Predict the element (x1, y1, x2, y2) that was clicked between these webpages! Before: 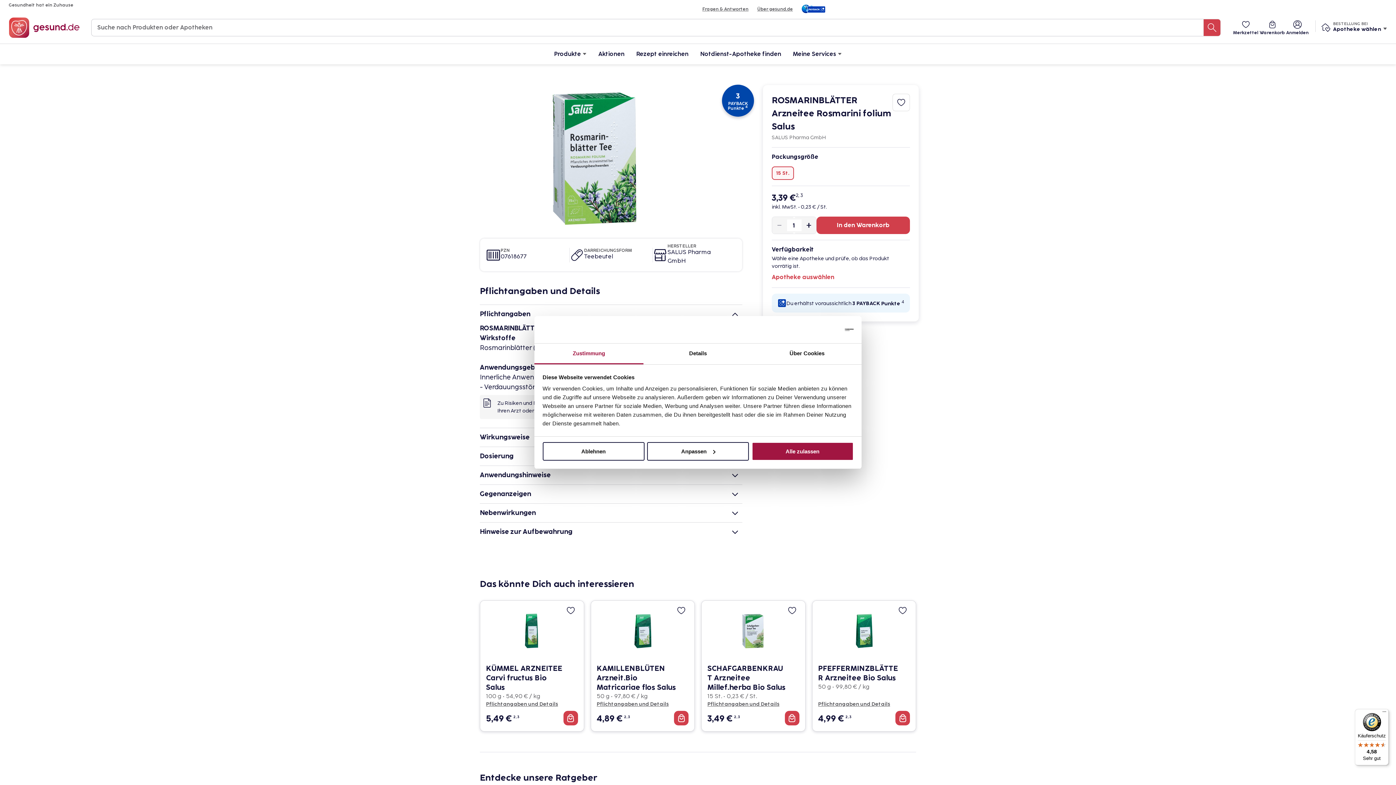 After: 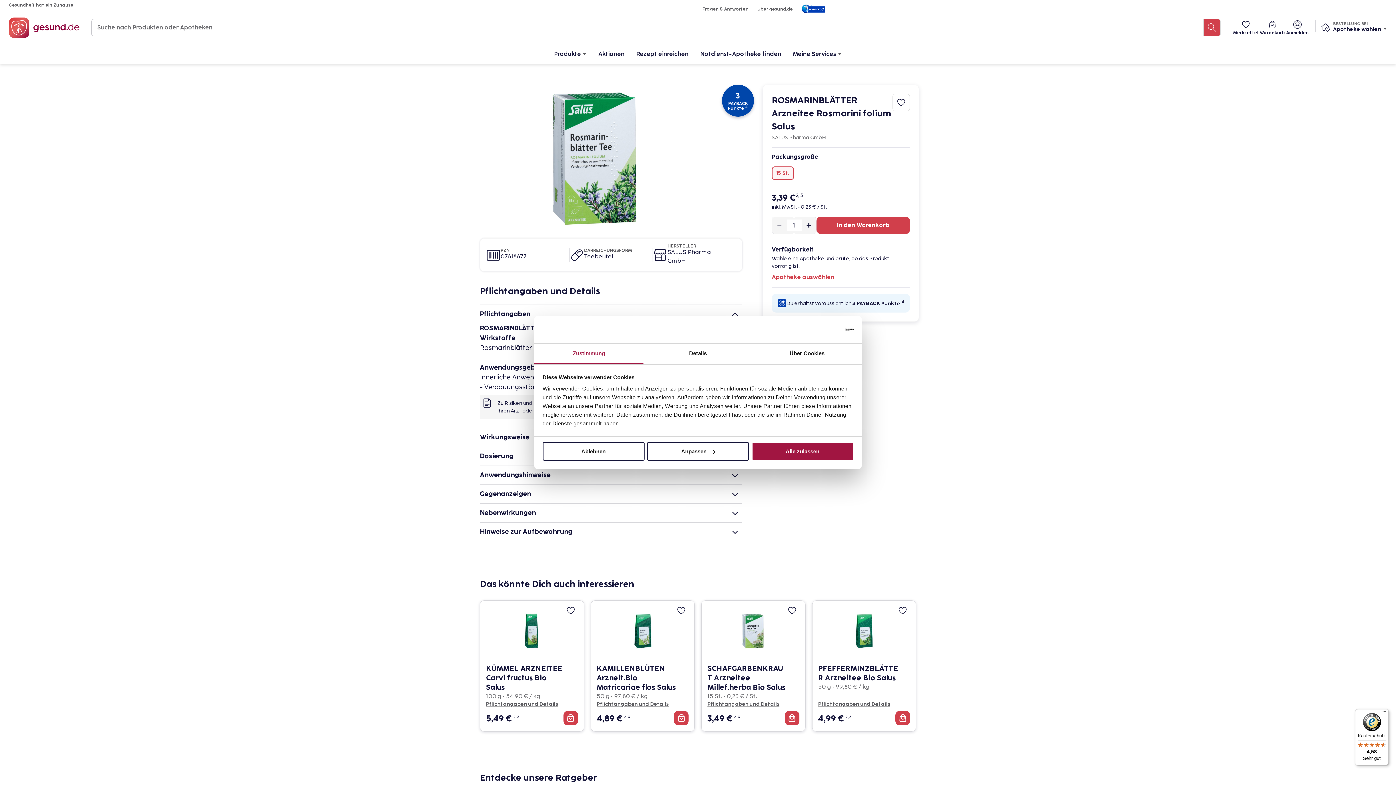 Action: bbox: (1355, 709, 1389, 765) label: Käuferschutz

4,58

Sehr gut